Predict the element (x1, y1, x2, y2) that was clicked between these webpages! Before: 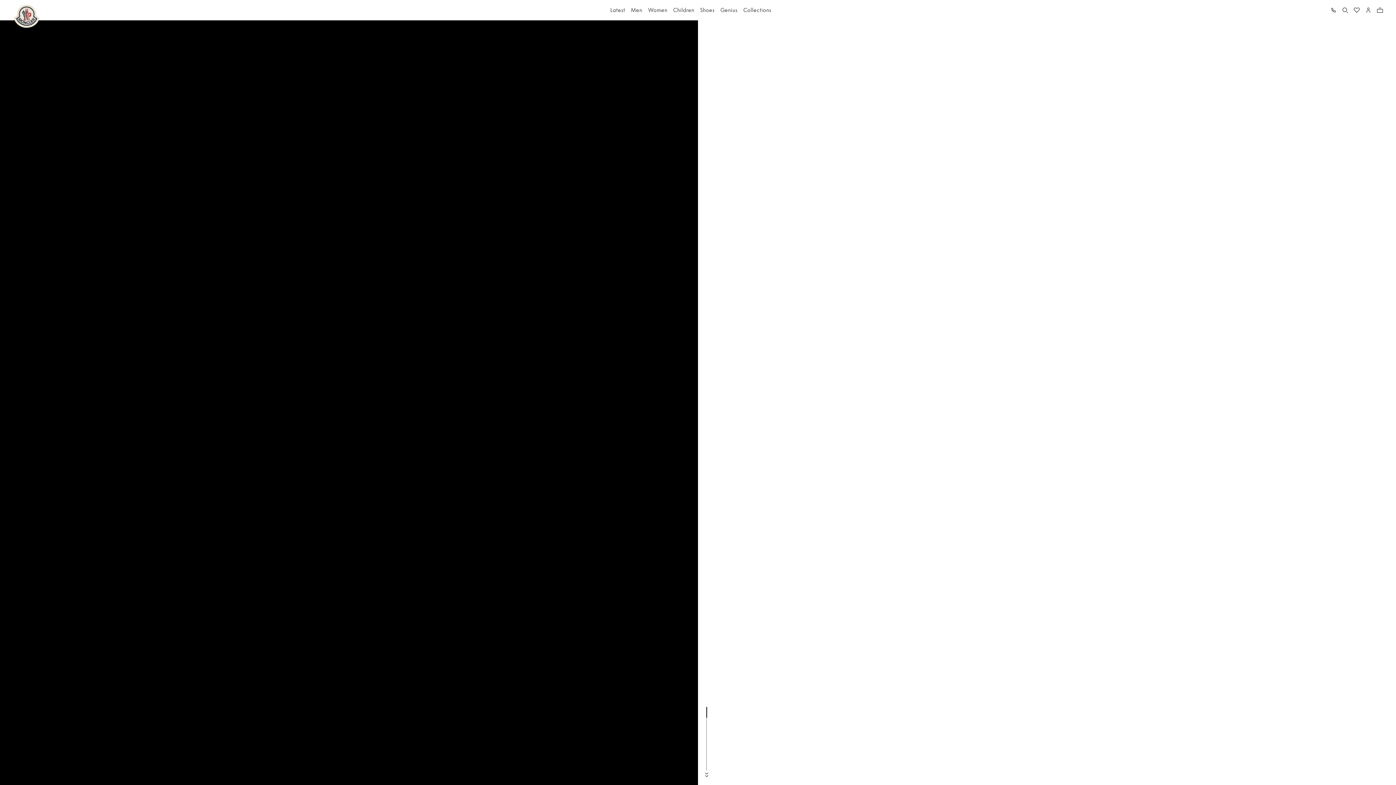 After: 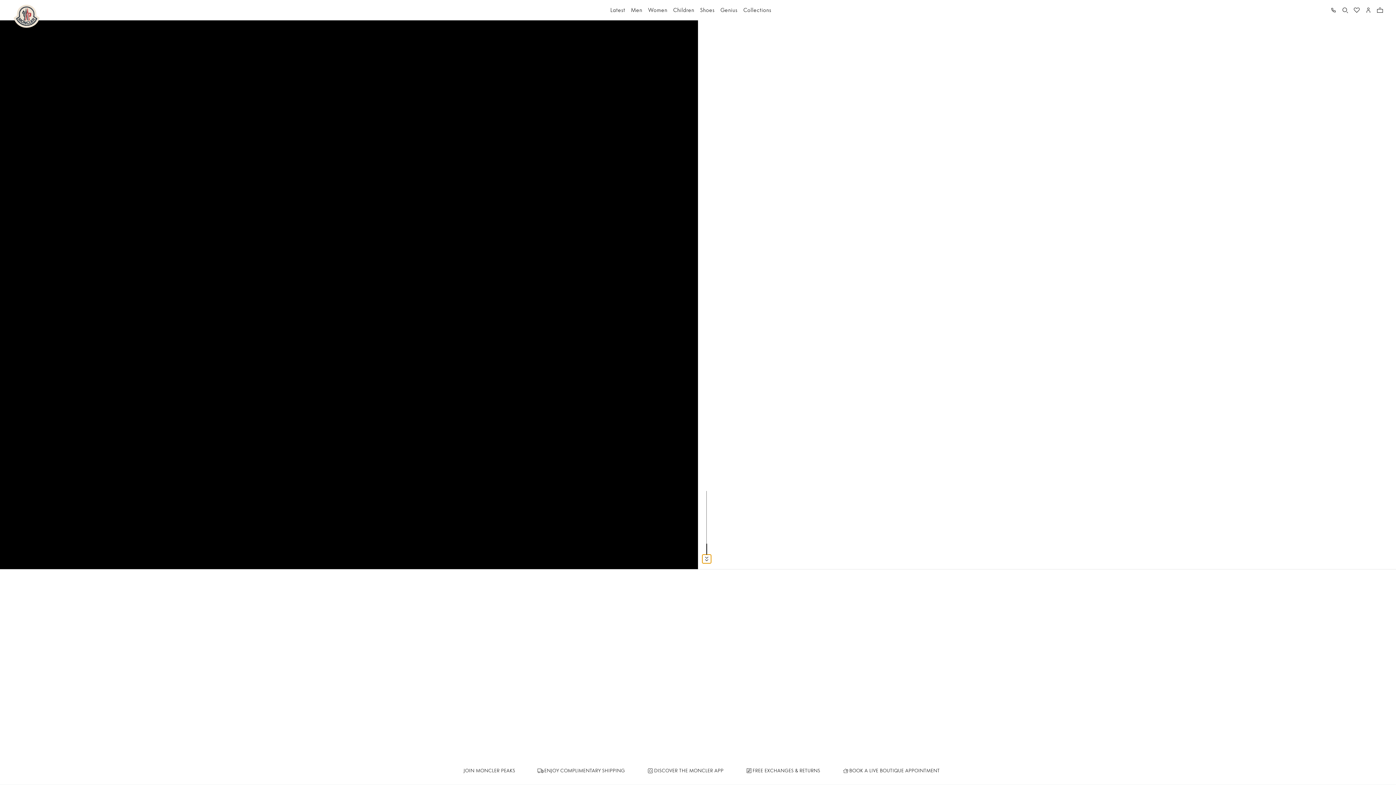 Action: bbox: (702, 770, 711, 779)